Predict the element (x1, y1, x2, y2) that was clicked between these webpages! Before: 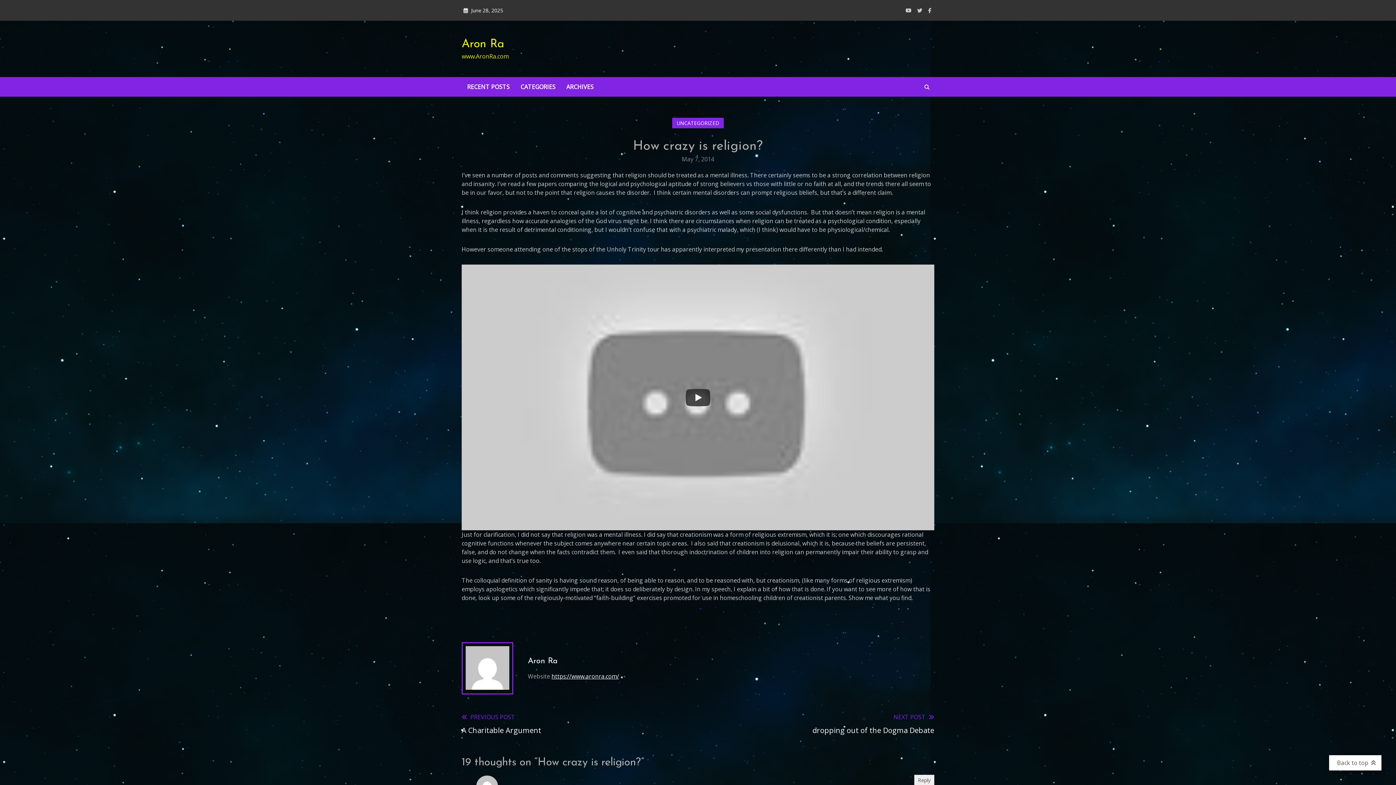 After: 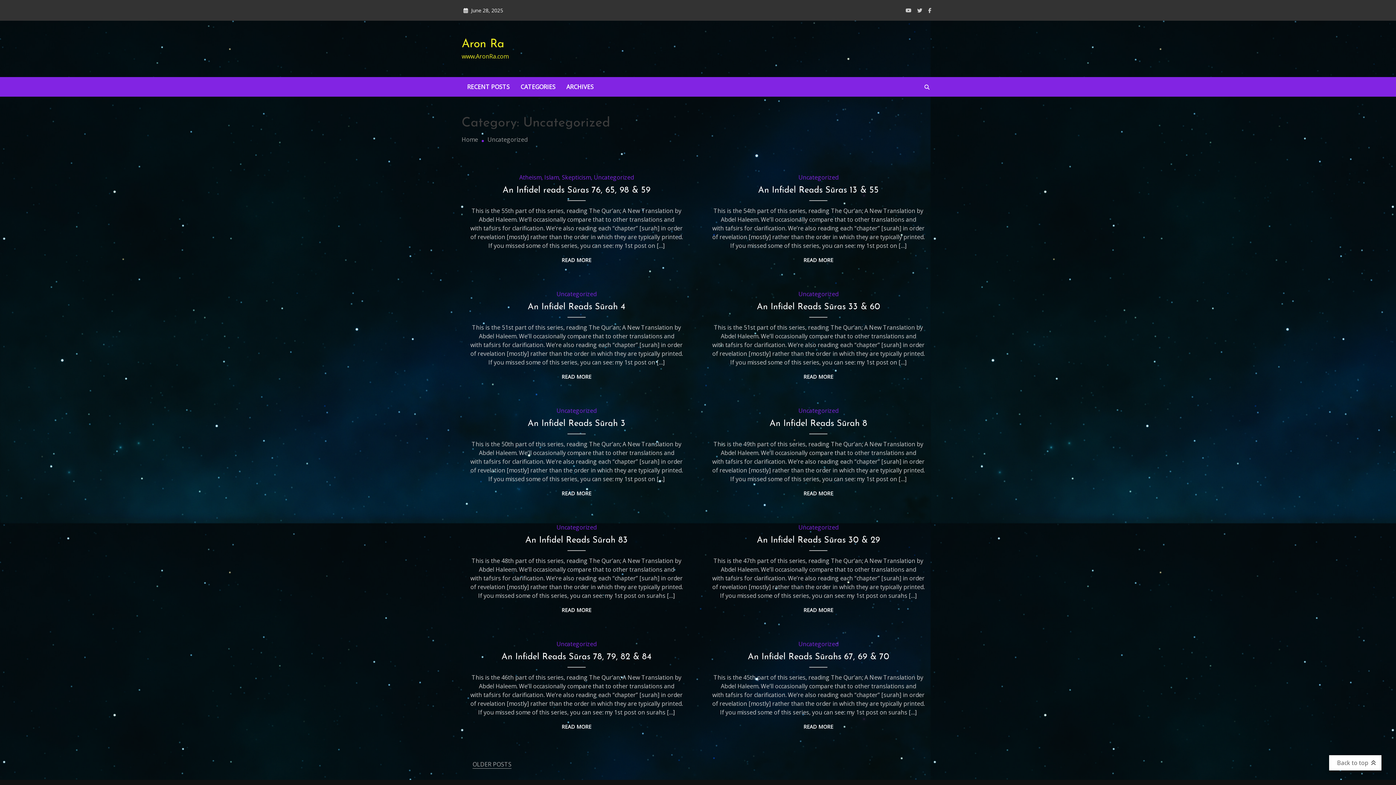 Action: bbox: (672, 117, 724, 128) label: UNCATEGORIZED